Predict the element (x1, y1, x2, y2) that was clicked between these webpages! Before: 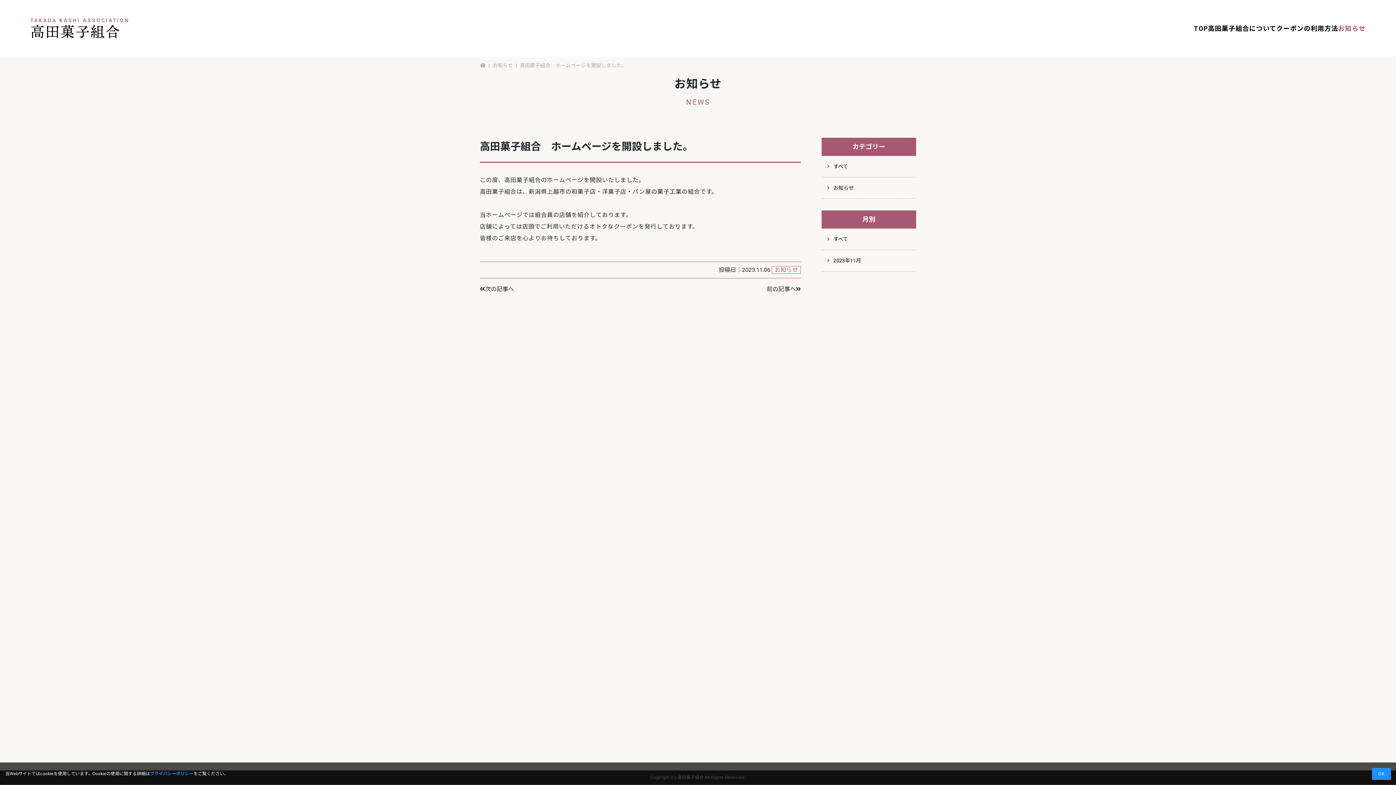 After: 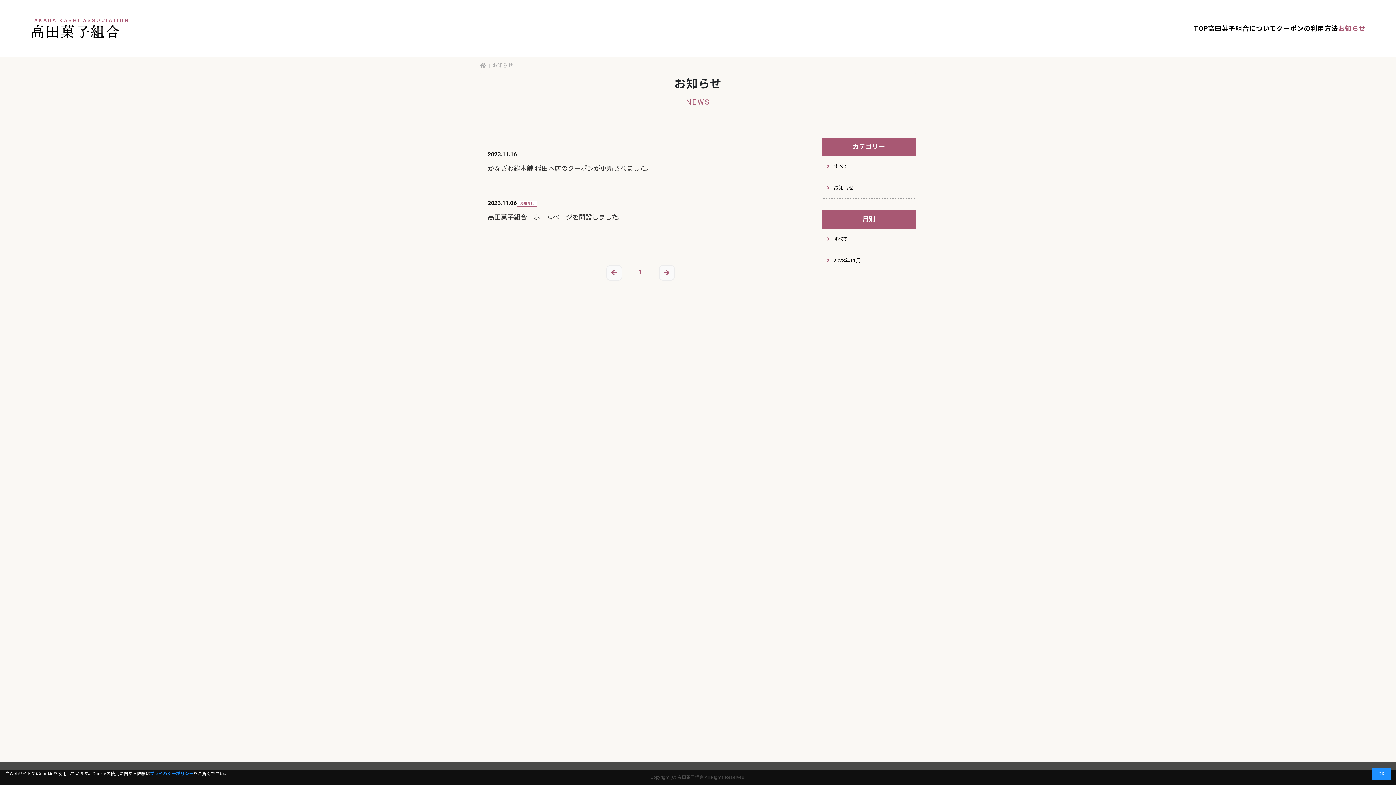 Action: label: すべて bbox: (821, 229, 916, 249)